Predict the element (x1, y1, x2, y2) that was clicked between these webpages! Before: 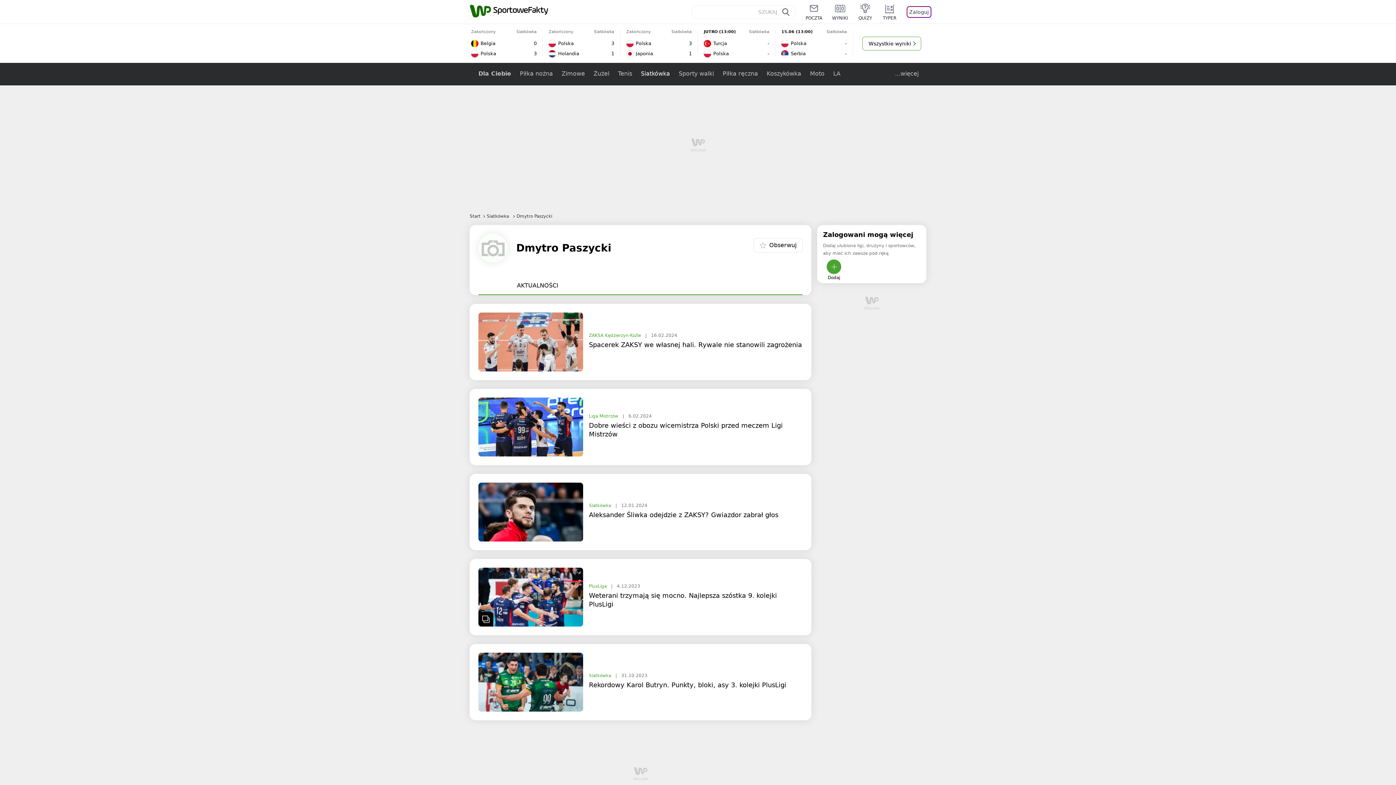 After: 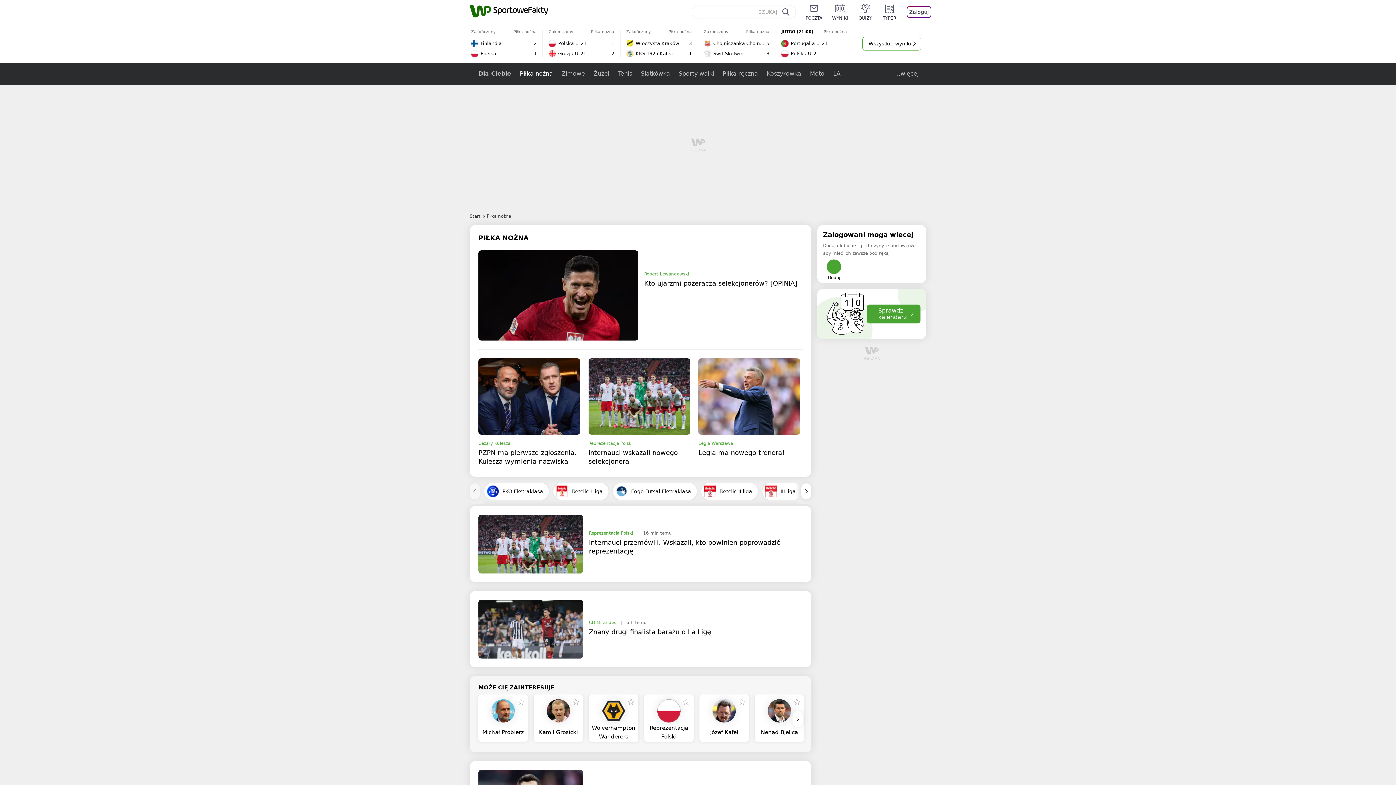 Action: bbox: (515, 62, 557, 85) label: Piłka nożna